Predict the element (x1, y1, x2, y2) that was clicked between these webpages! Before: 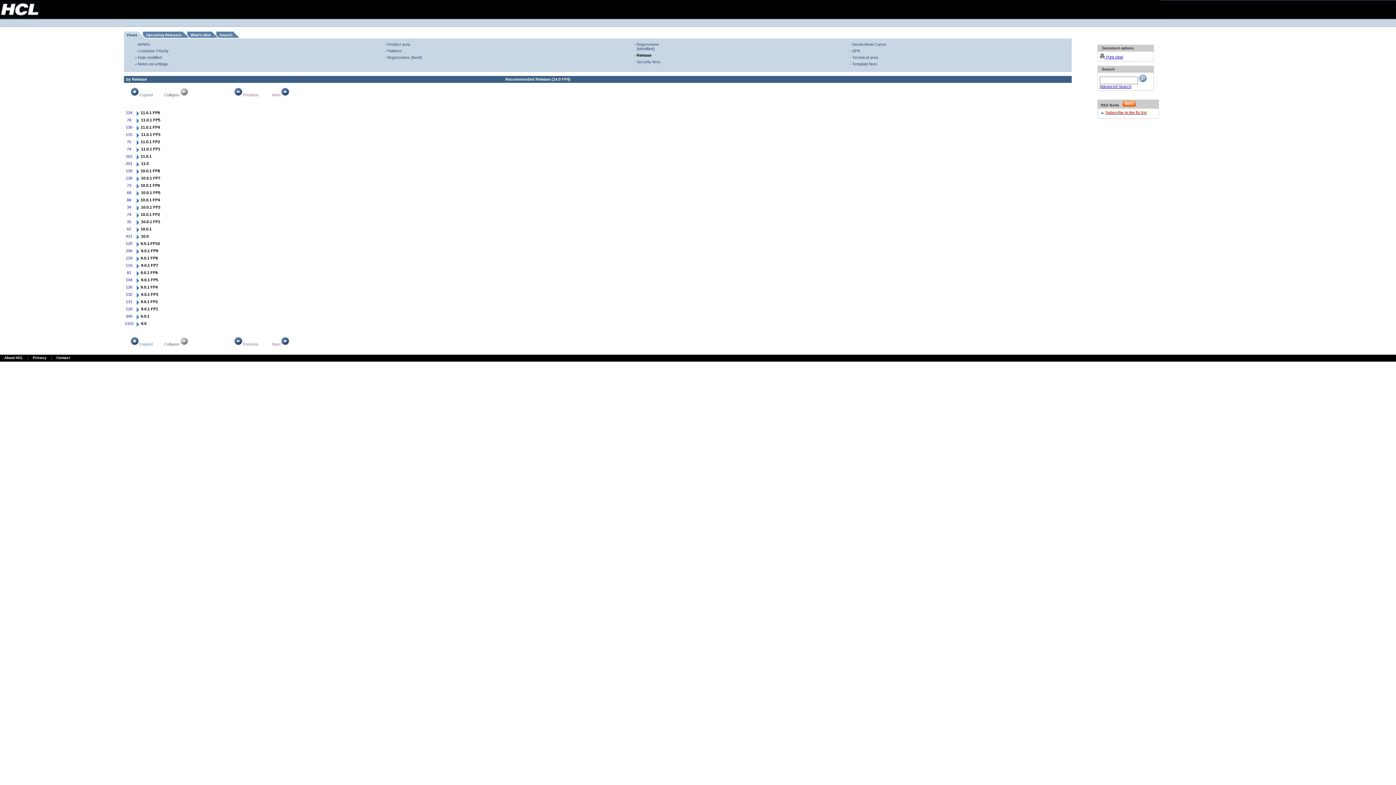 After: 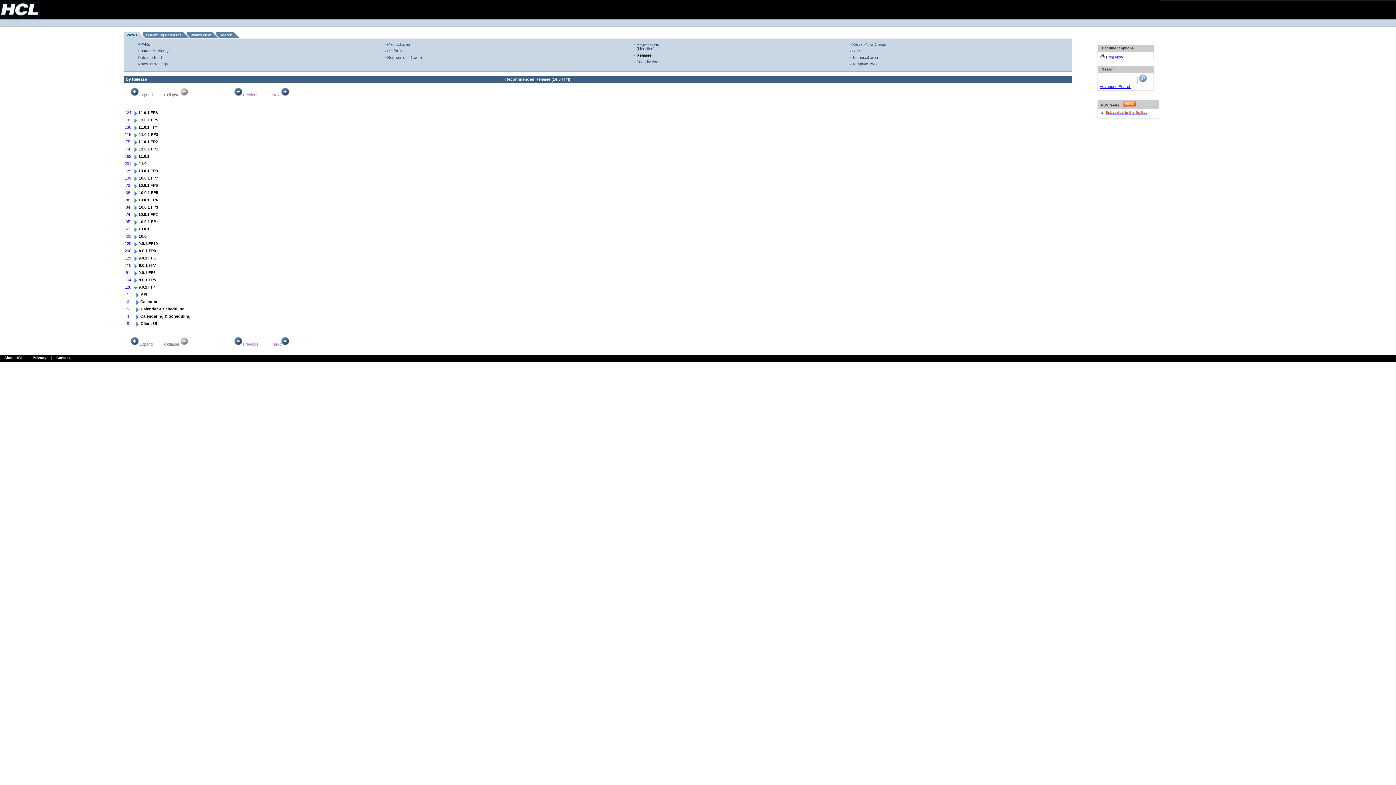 Action: bbox: (134, 287, 140, 291)